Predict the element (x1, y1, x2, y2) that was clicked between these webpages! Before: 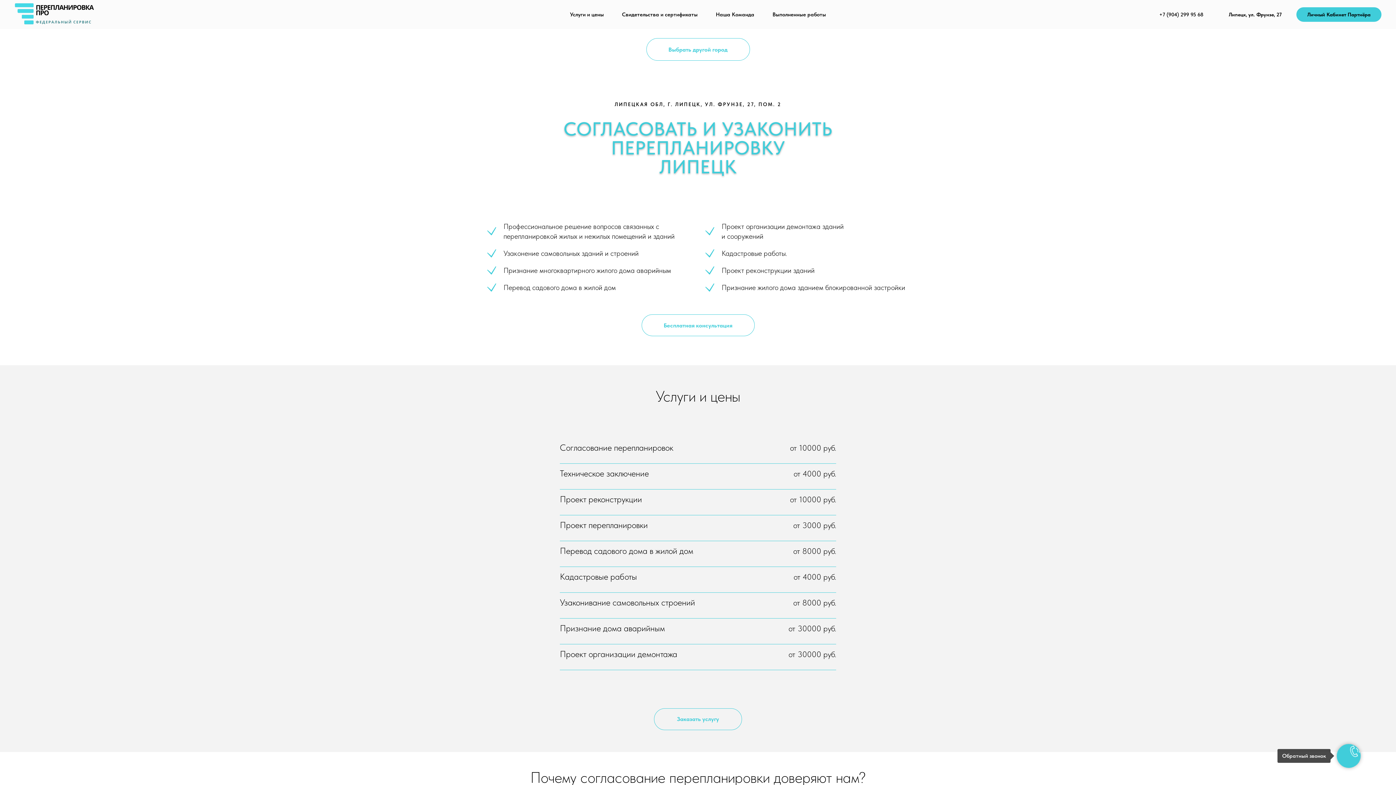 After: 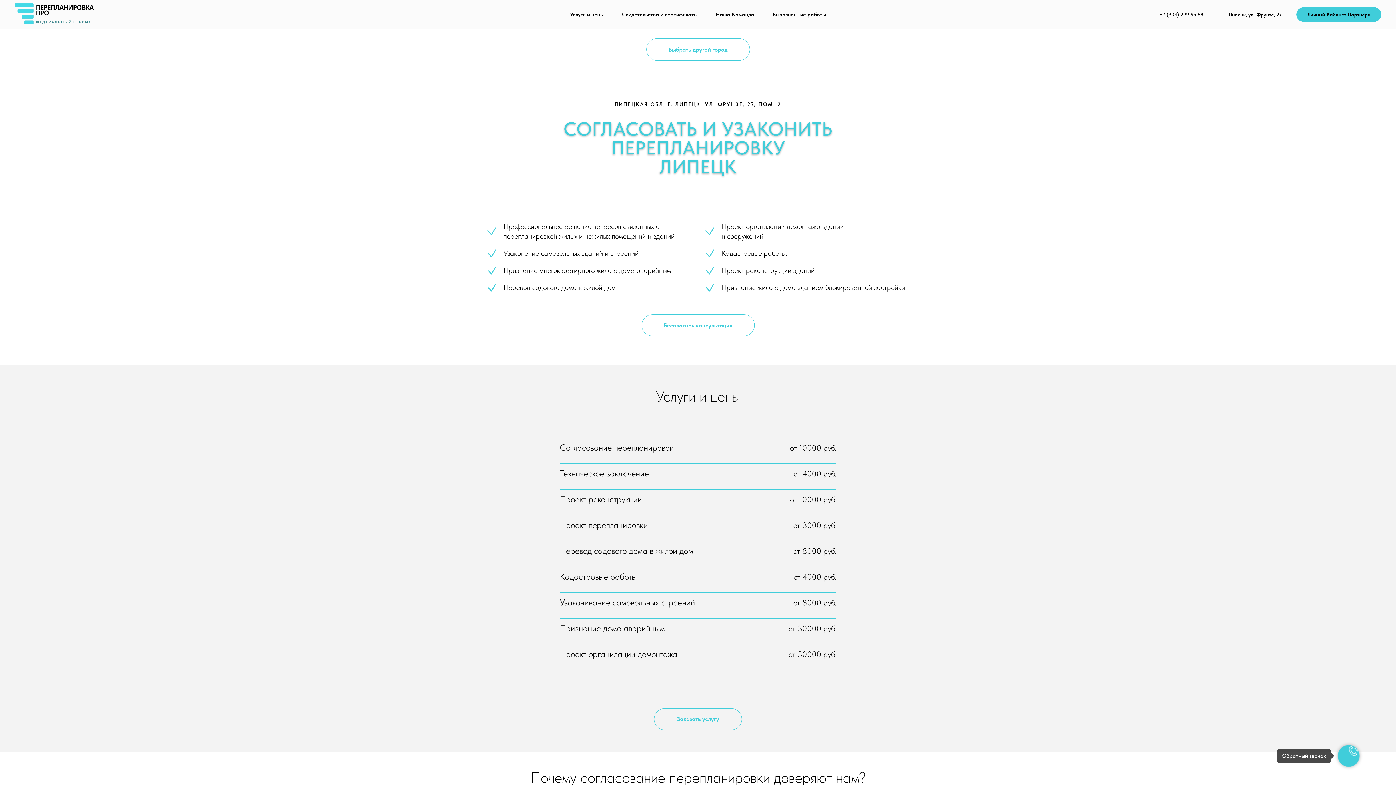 Action: bbox: (1159, 11, 1203, 17) label: +7 (904) 299 95 68